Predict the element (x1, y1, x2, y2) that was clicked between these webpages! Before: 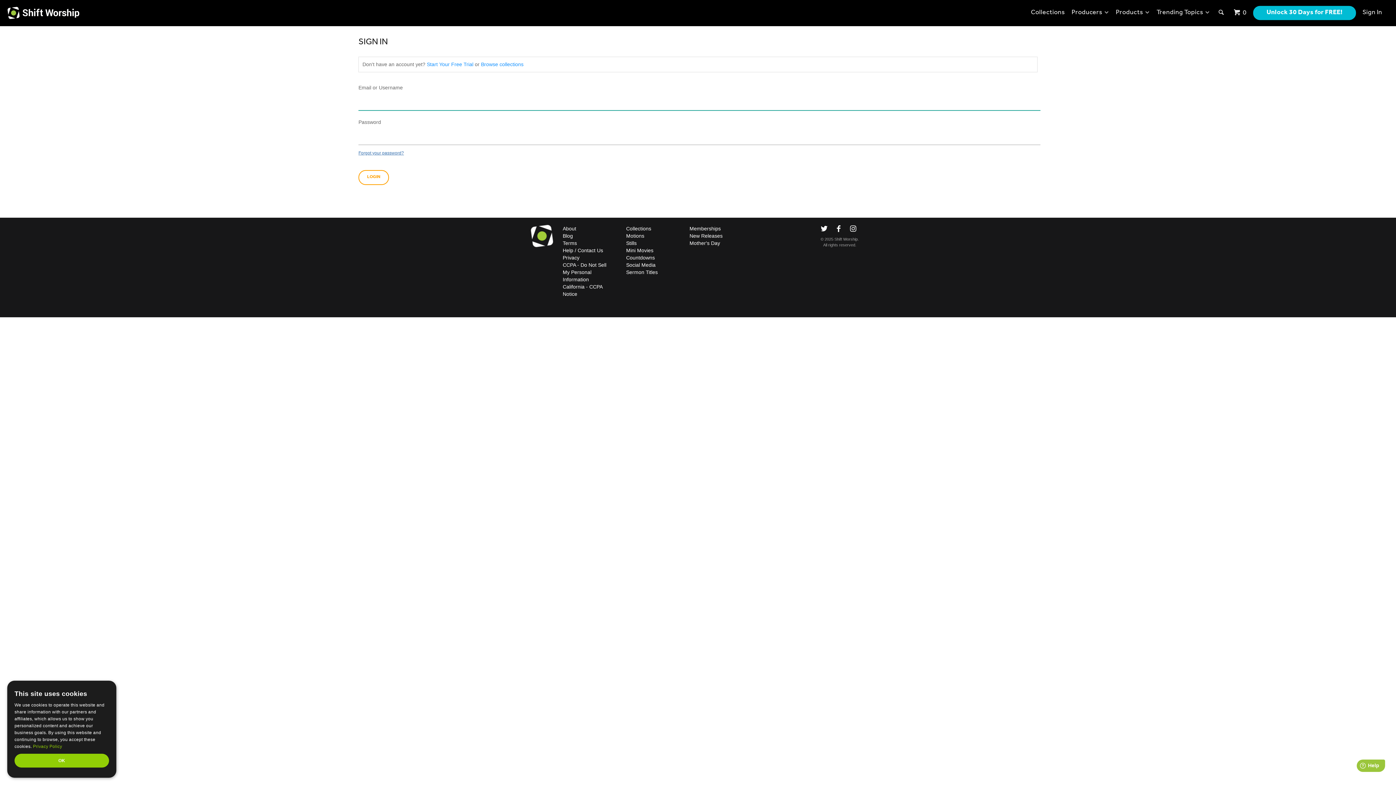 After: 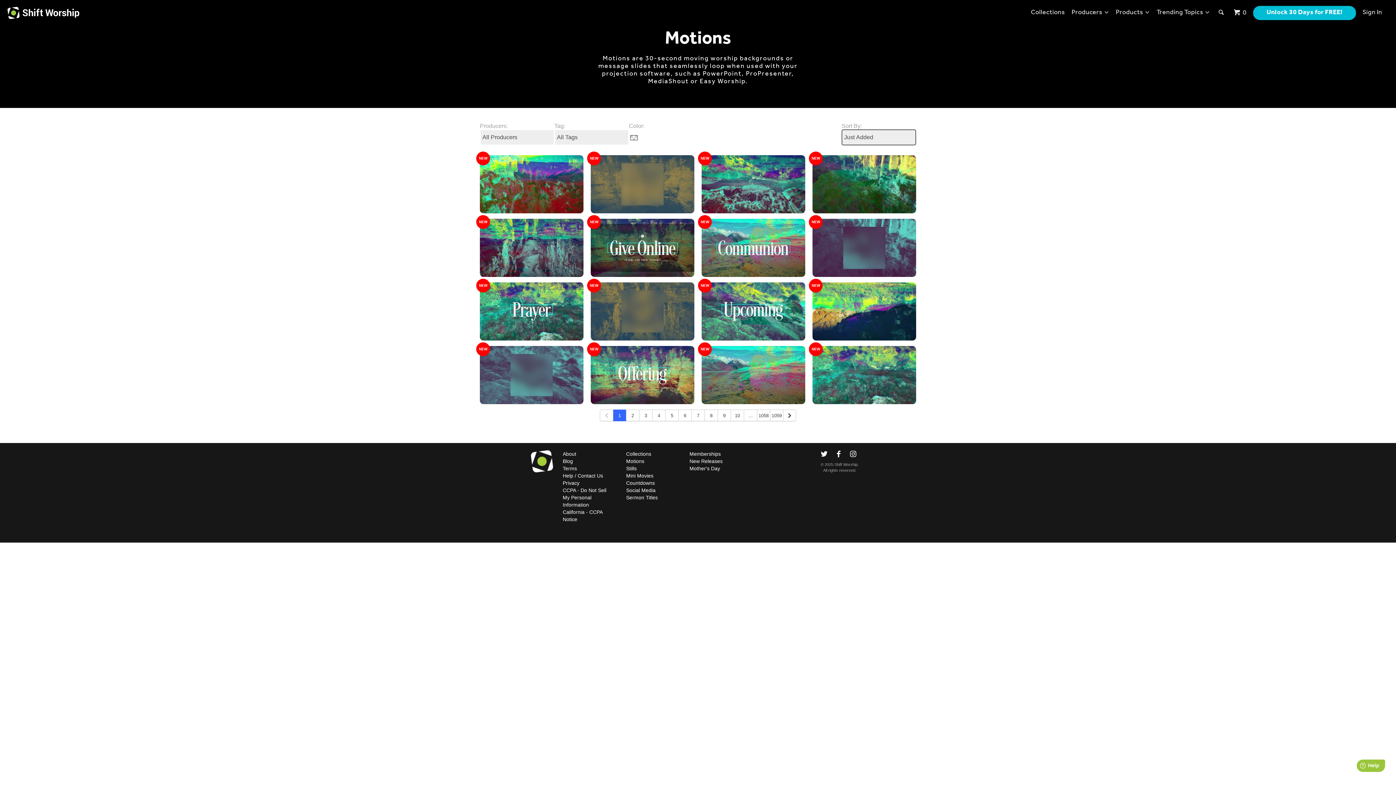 Action: bbox: (626, 233, 644, 238) label: Motions